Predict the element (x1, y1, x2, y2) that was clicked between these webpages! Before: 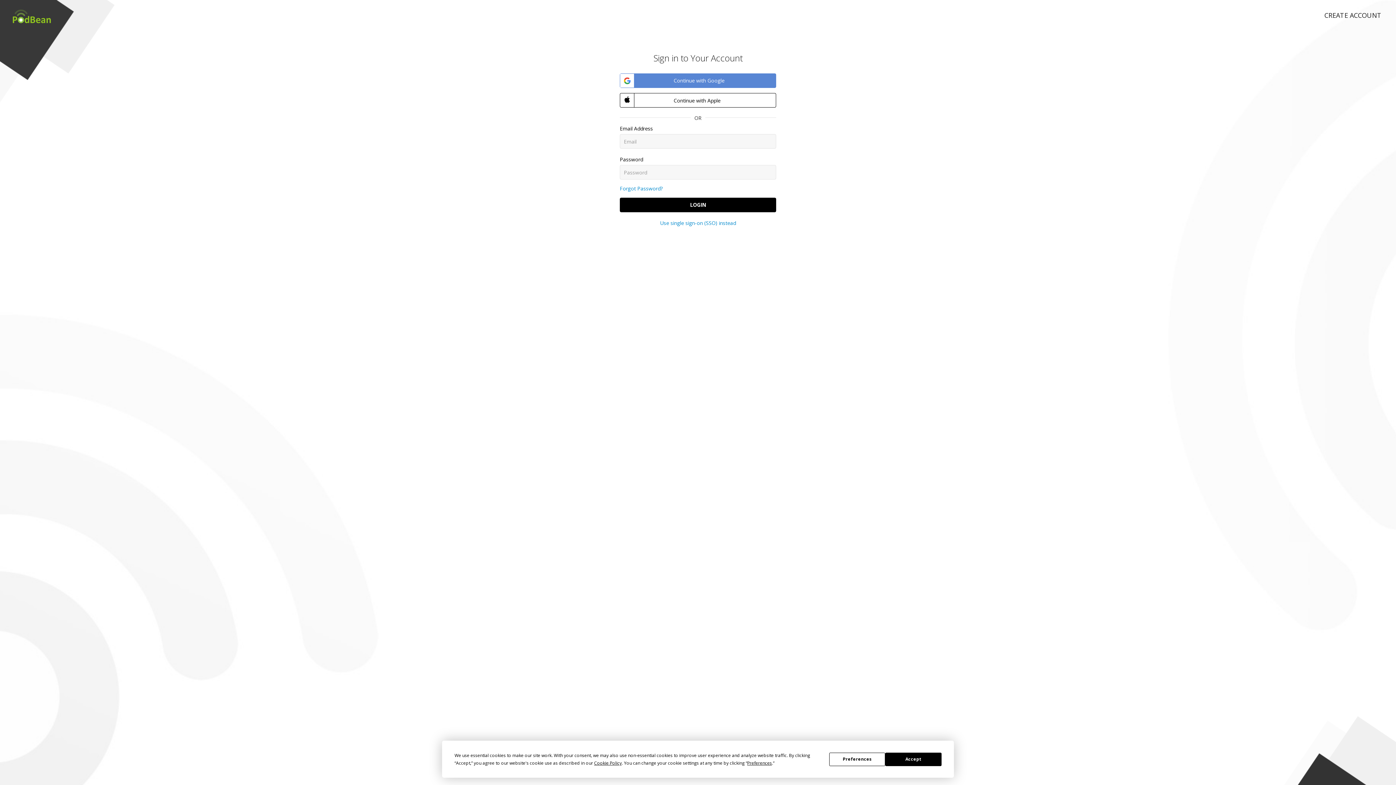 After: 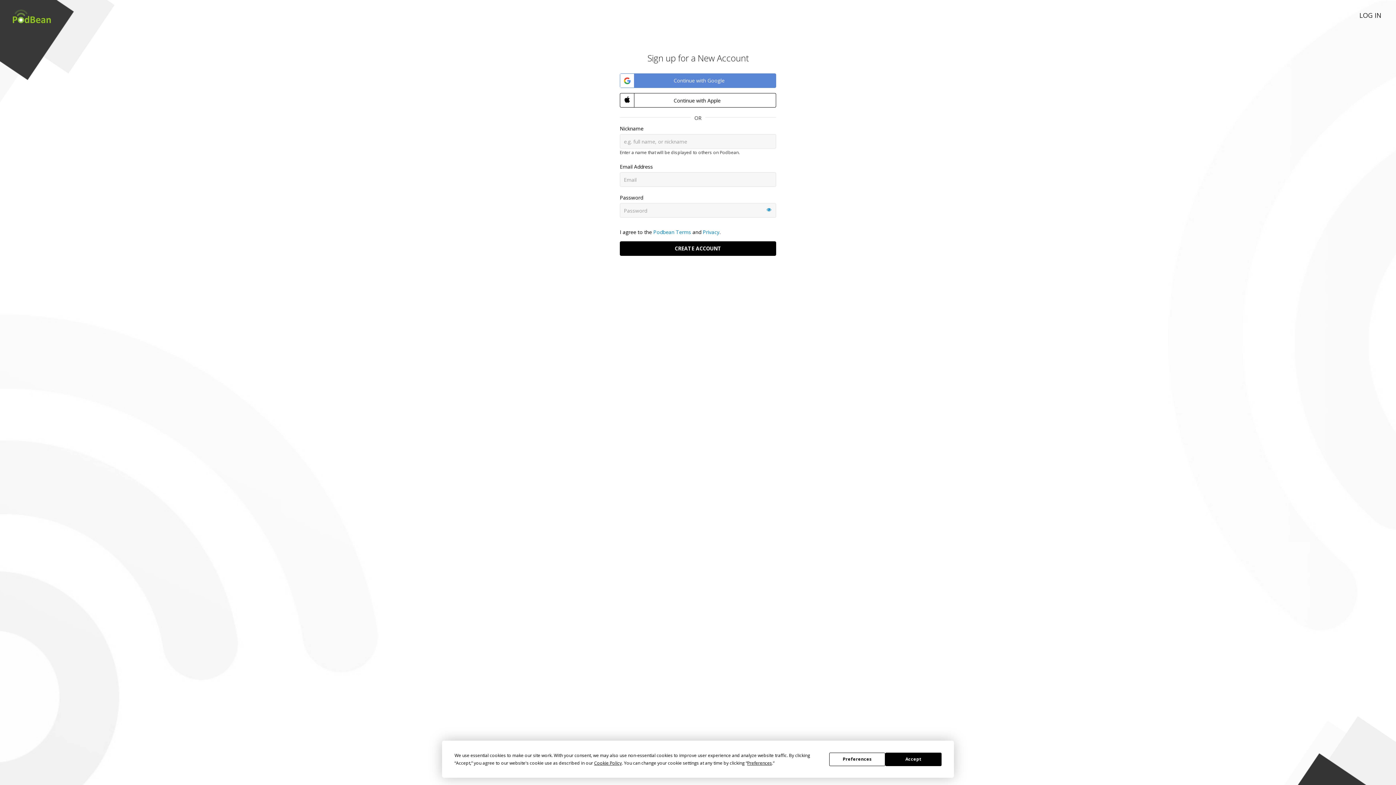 Action: label: CREATE ACCOUNT bbox: (1310, 0, 1396, 22)